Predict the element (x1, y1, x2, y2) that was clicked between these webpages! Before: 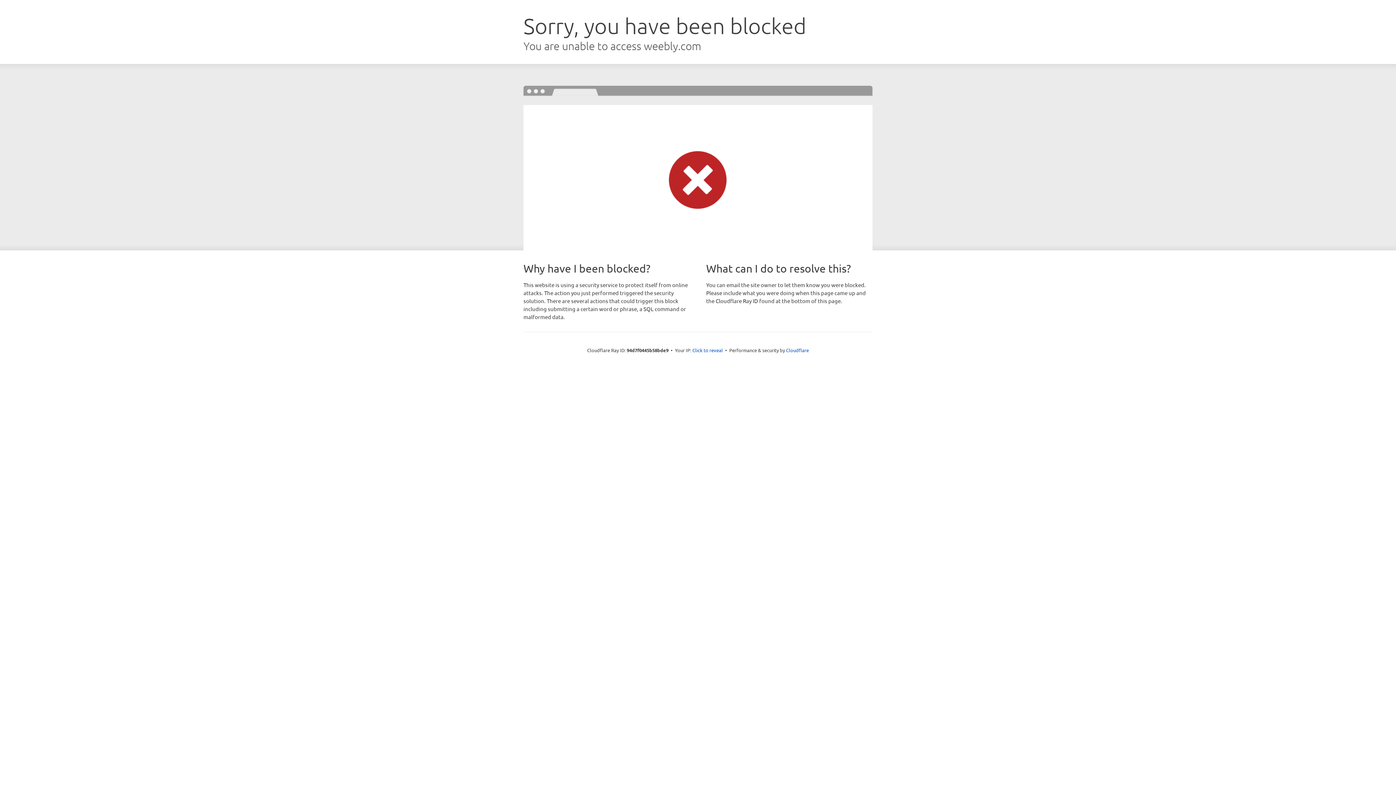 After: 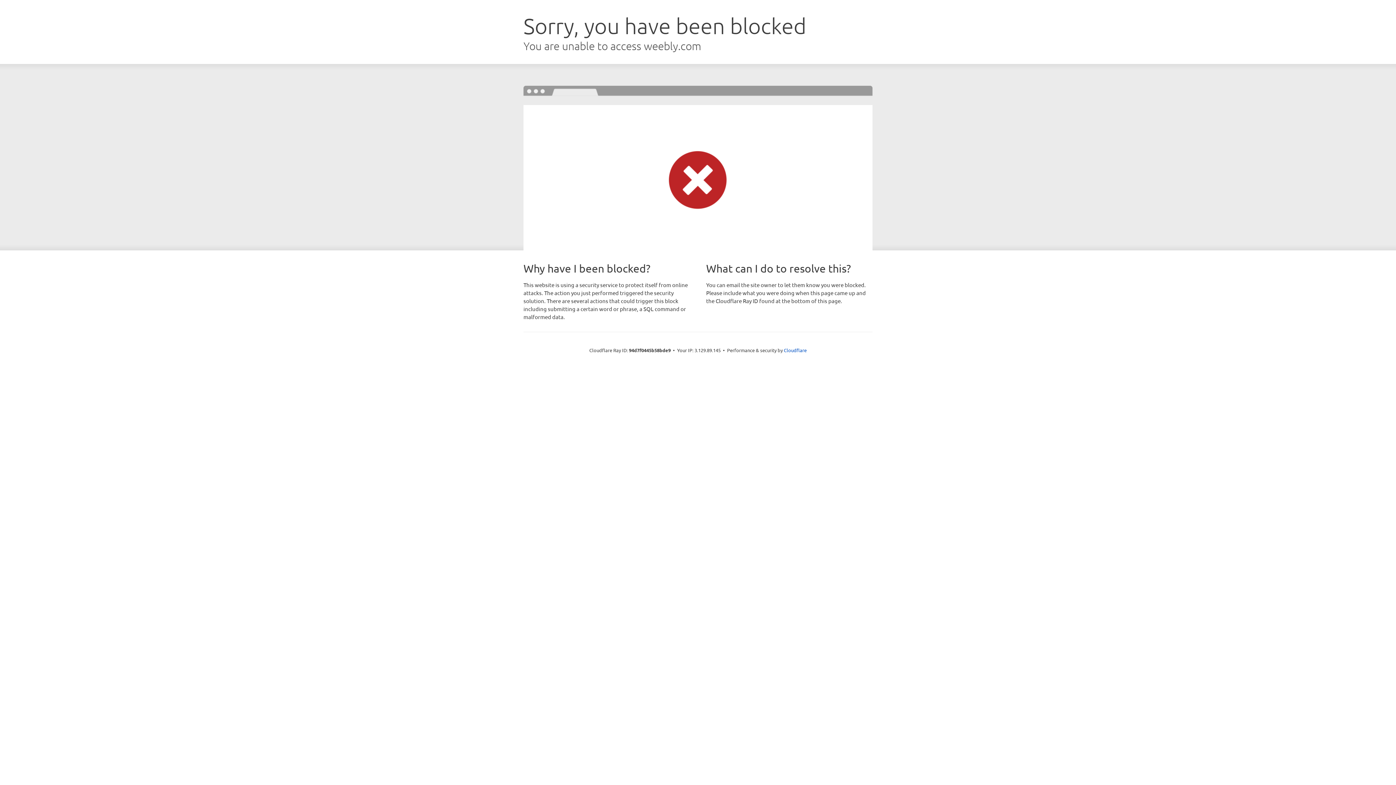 Action: bbox: (692, 346, 723, 353) label: Click to reveal